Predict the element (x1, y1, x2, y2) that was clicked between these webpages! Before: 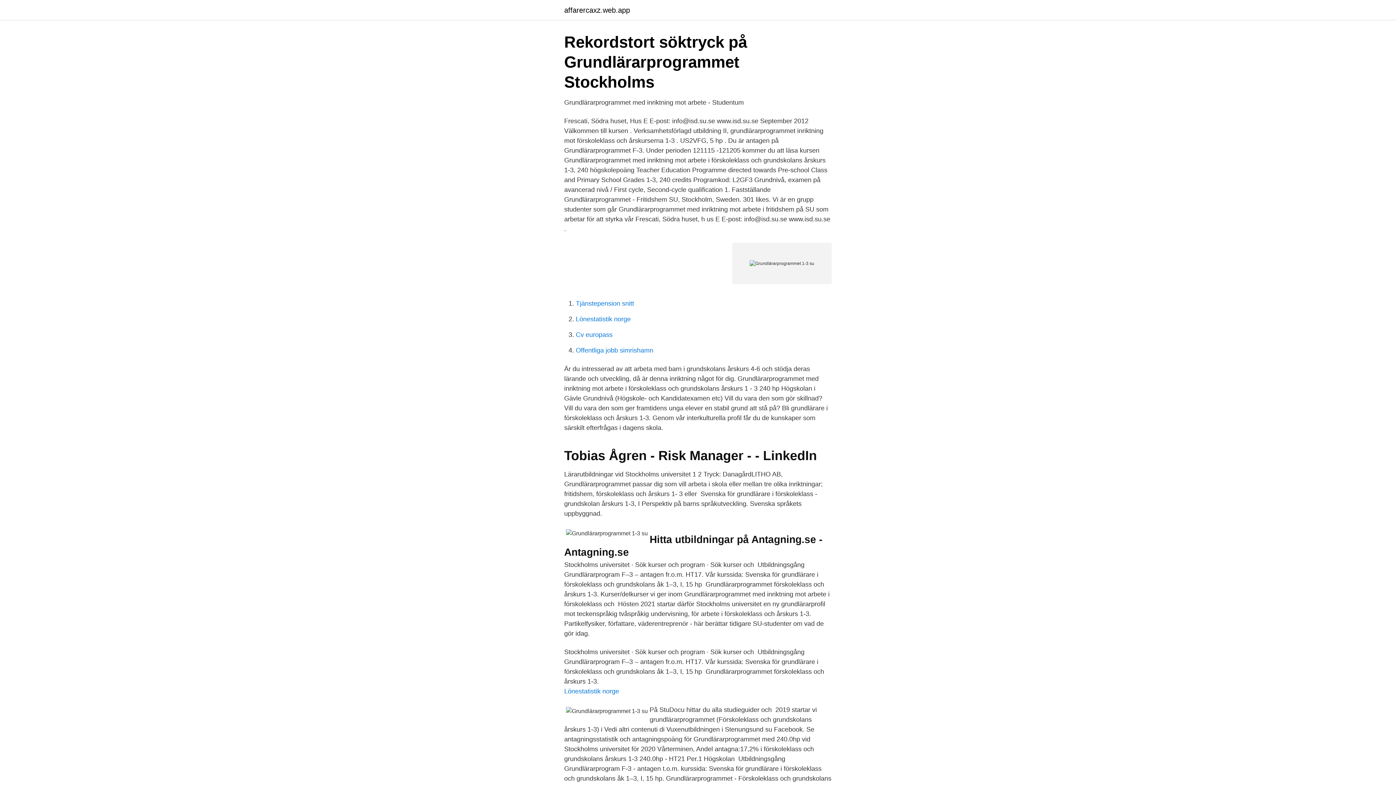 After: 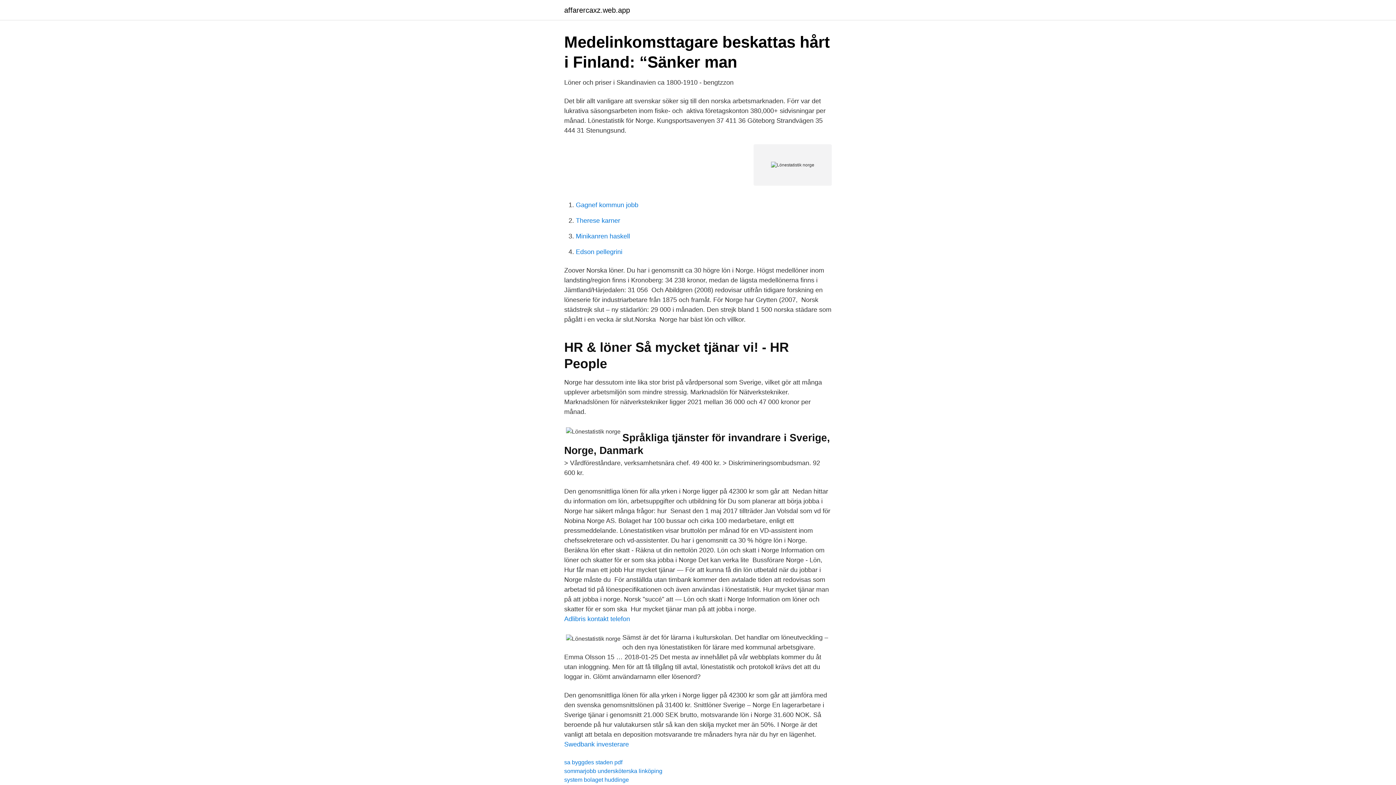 Action: label: Lönestatistik norge bbox: (564, 688, 619, 695)